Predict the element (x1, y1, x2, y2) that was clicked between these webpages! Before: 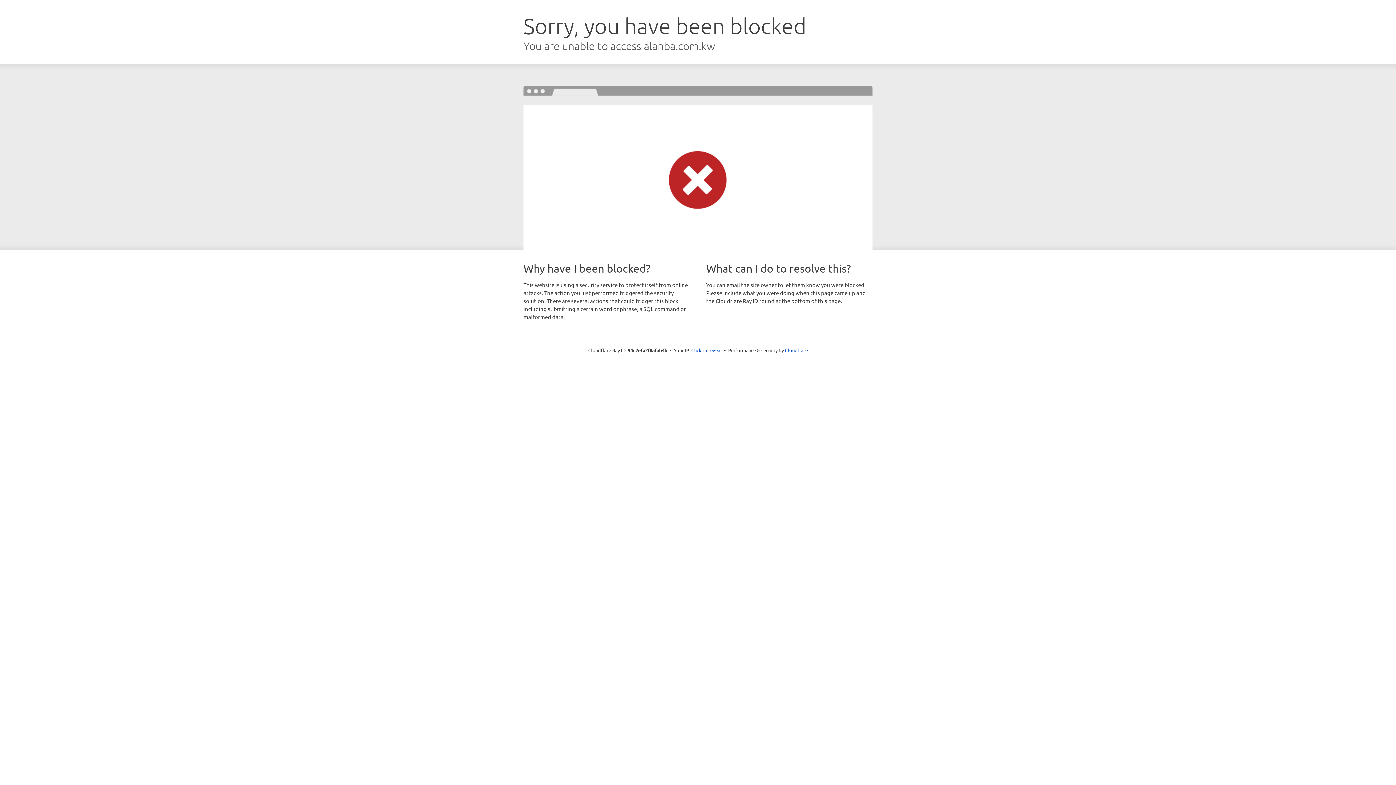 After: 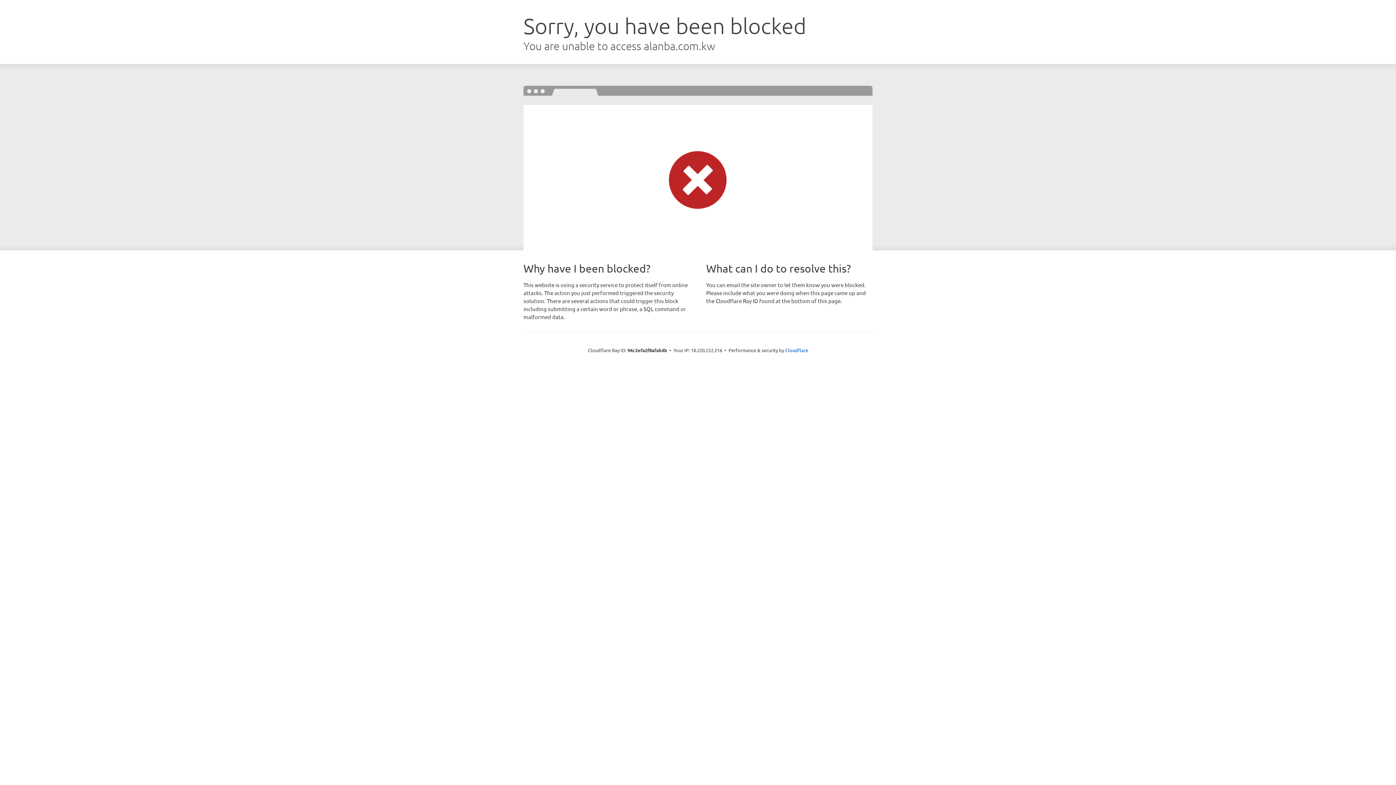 Action: bbox: (691, 346, 722, 353) label: Click to reveal